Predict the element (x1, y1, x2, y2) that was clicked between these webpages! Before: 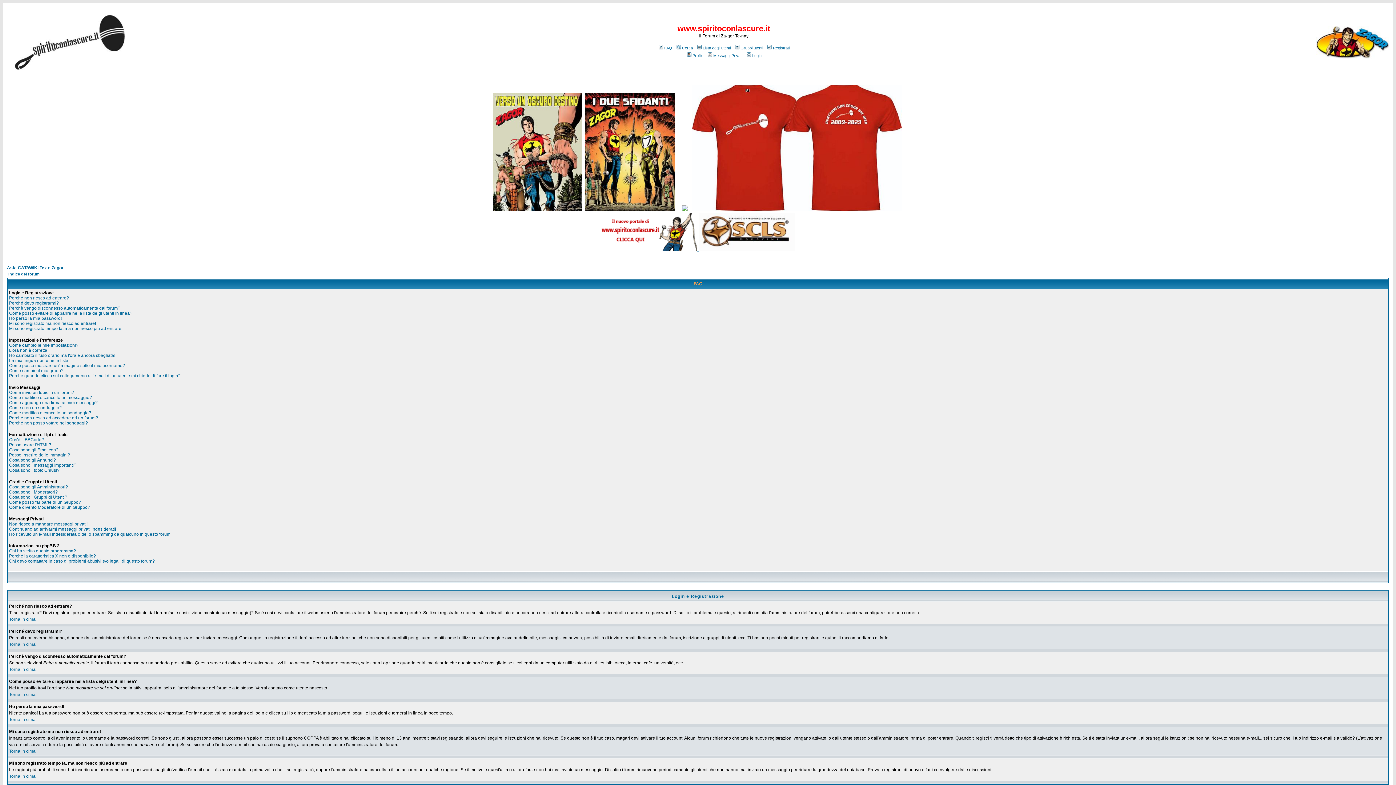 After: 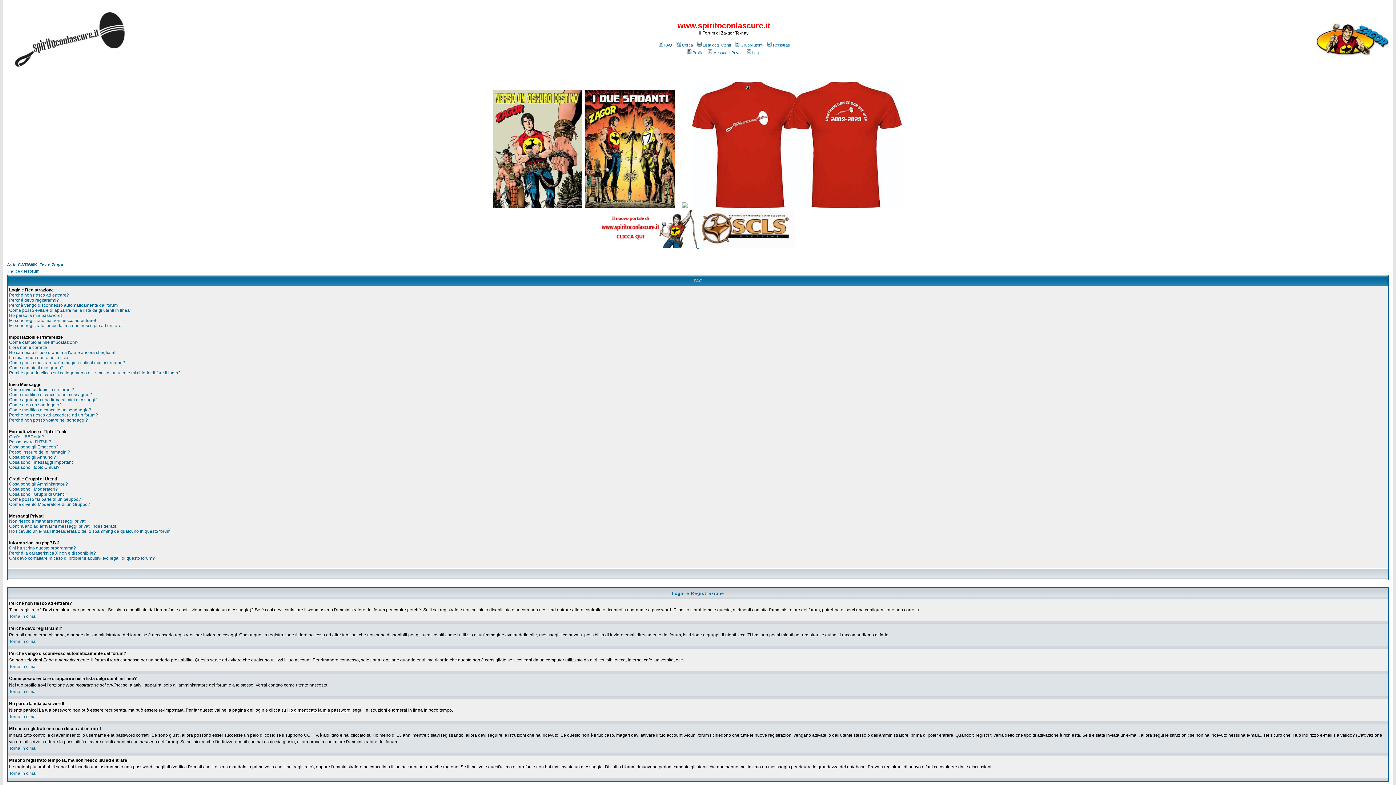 Action: label: Torna in cima bbox: (9, 692, 35, 697)